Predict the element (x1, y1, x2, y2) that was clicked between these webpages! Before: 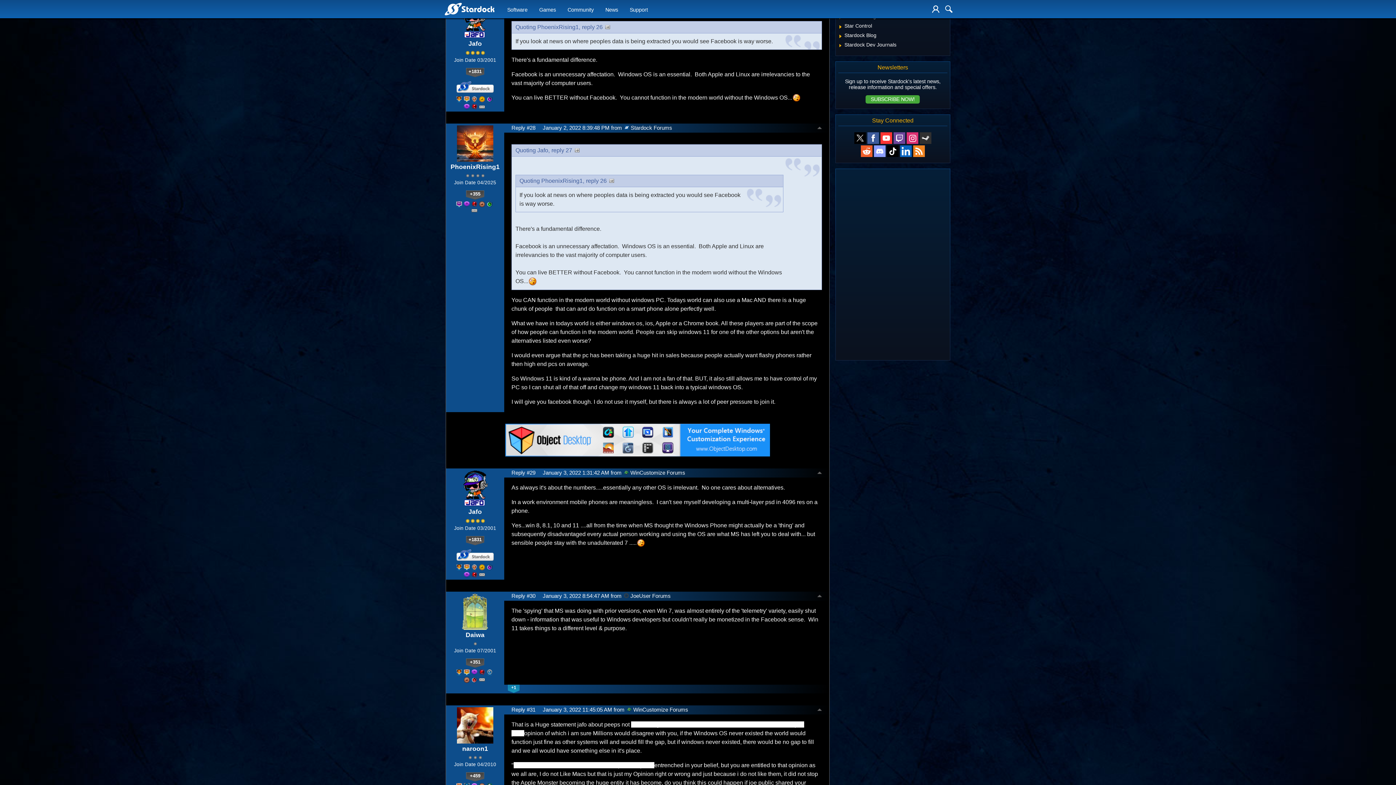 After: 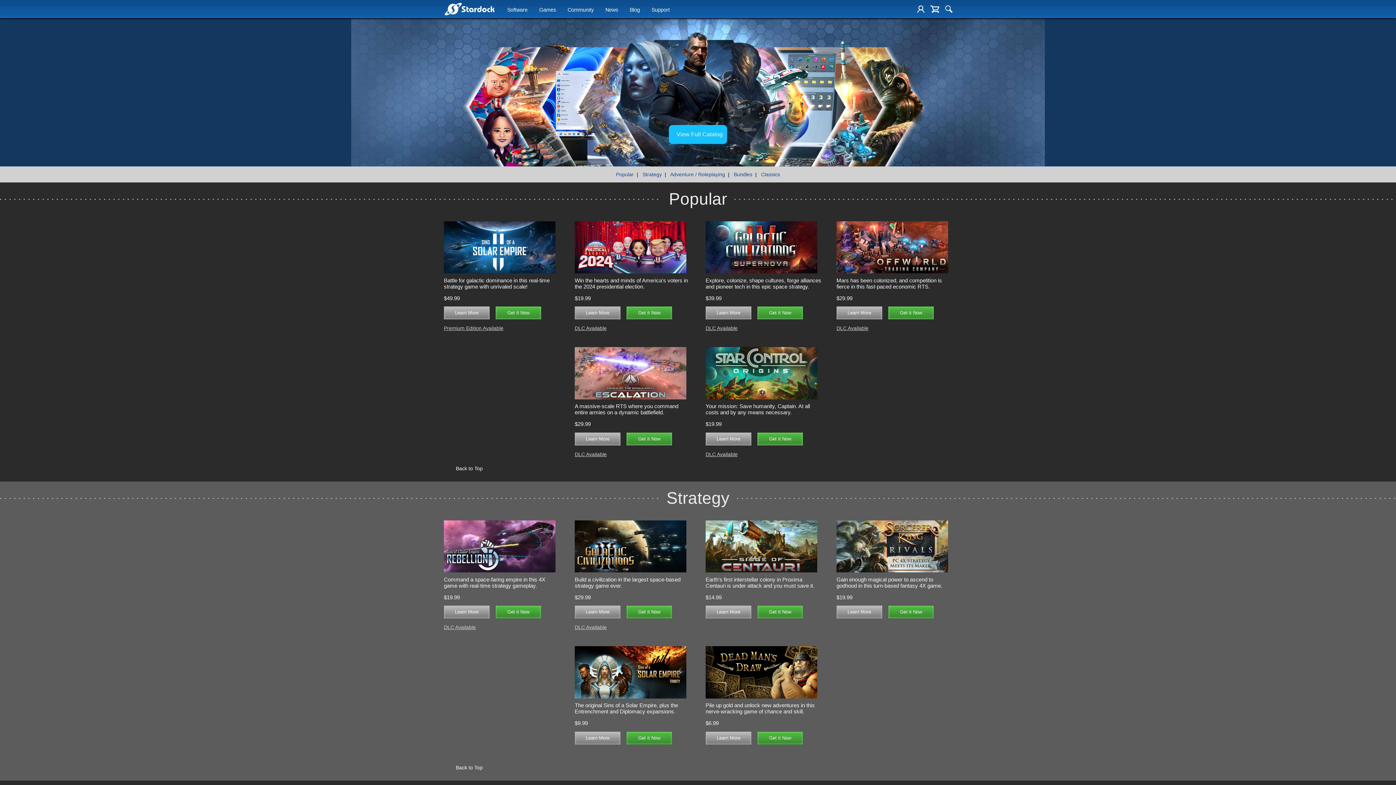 Action: label: Games bbox: (539, 1, 556, 17)